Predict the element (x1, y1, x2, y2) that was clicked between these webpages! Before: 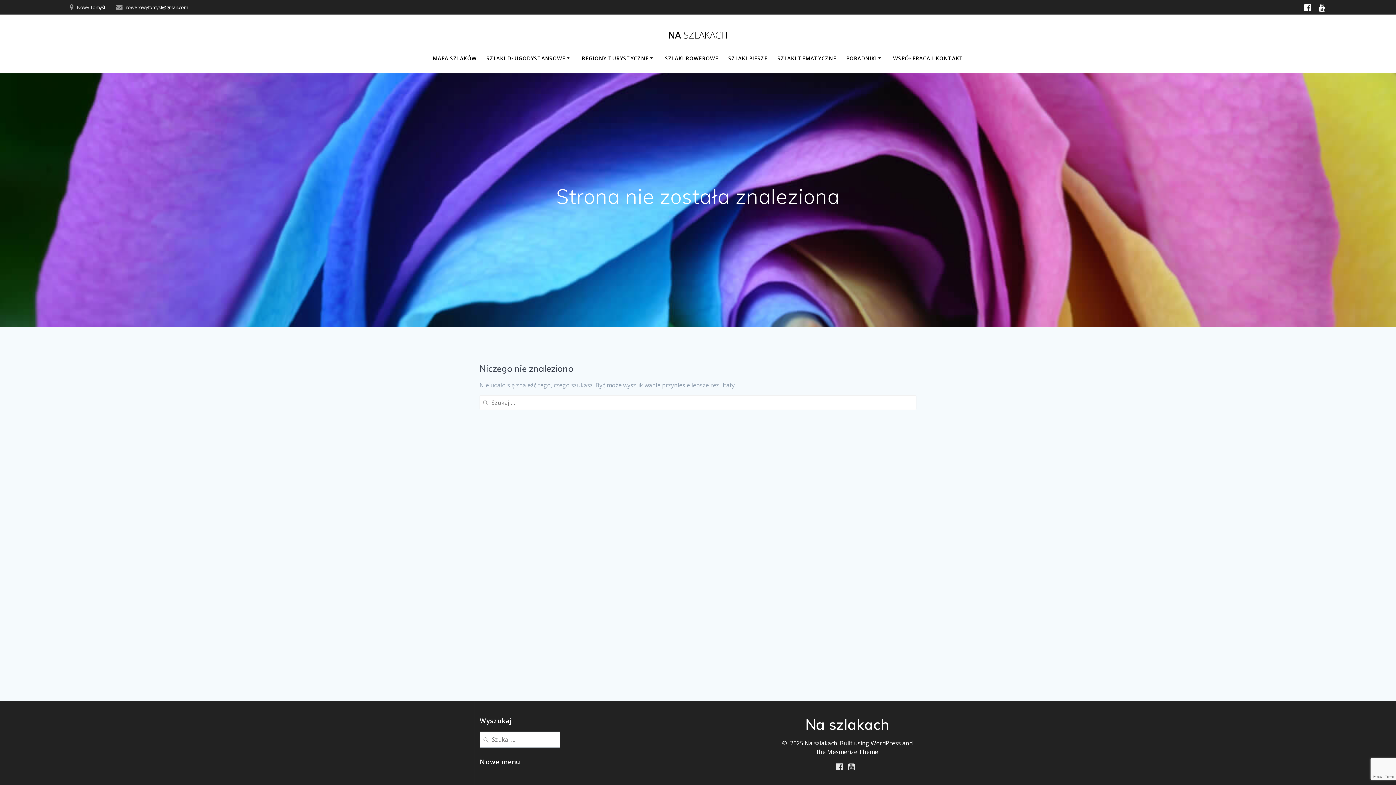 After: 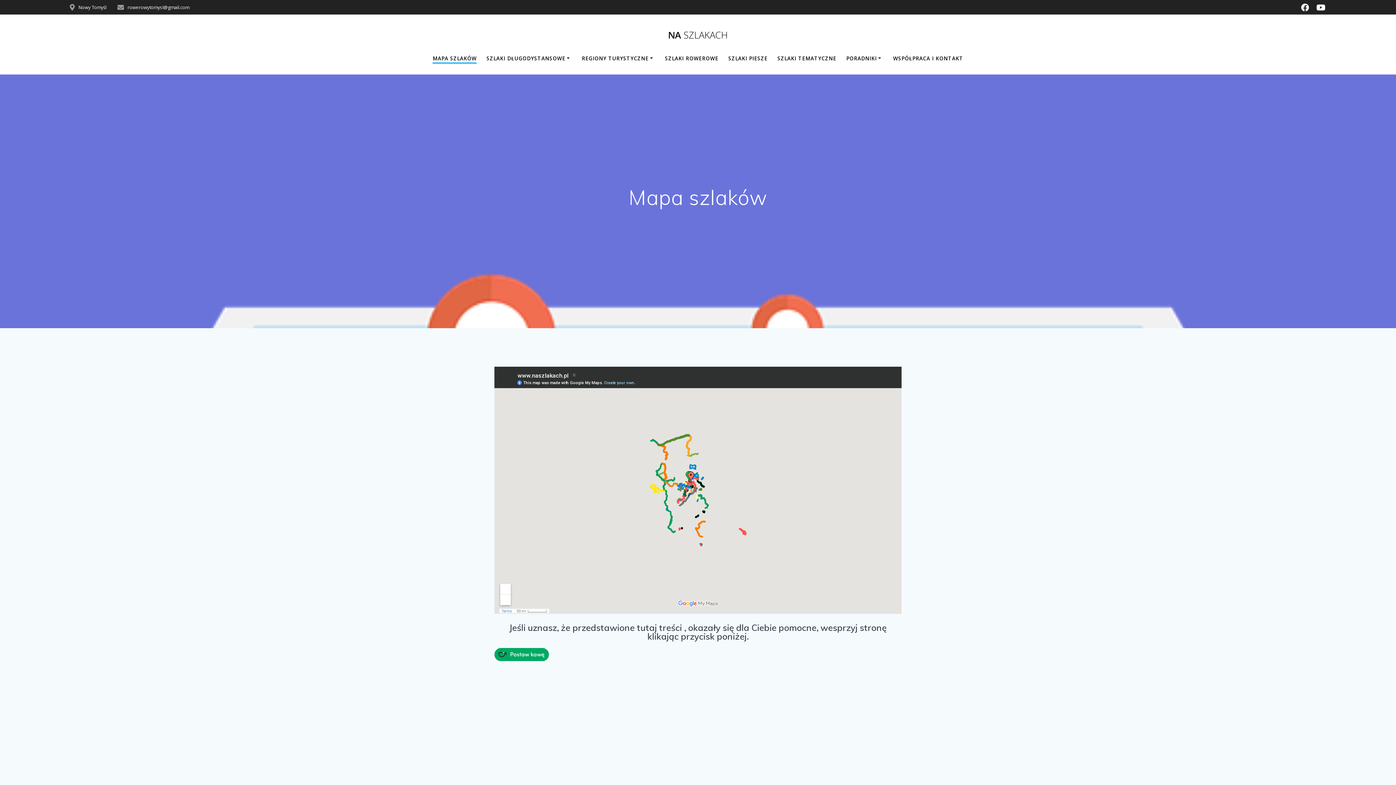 Action: bbox: (432, 54, 476, 62) label: MAPA SZLAKÓW